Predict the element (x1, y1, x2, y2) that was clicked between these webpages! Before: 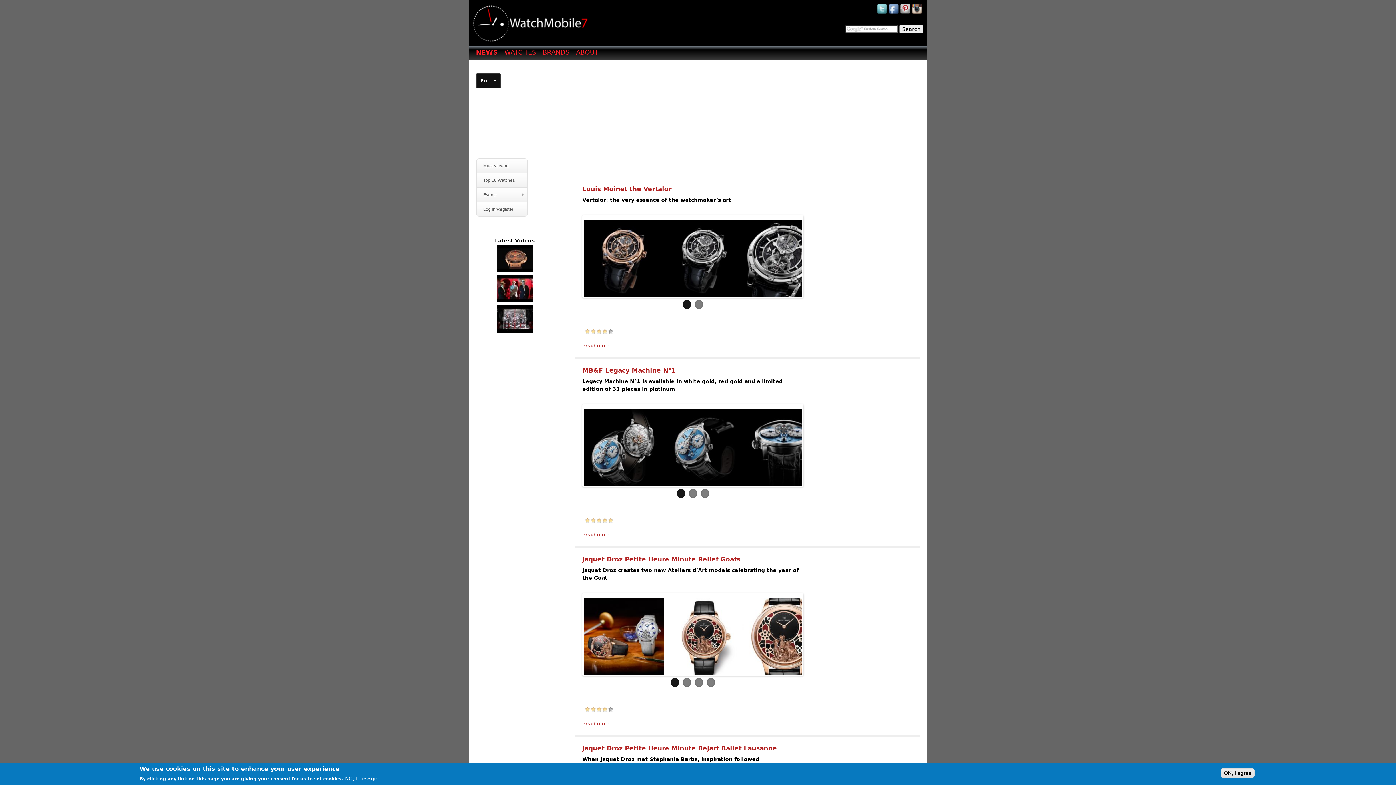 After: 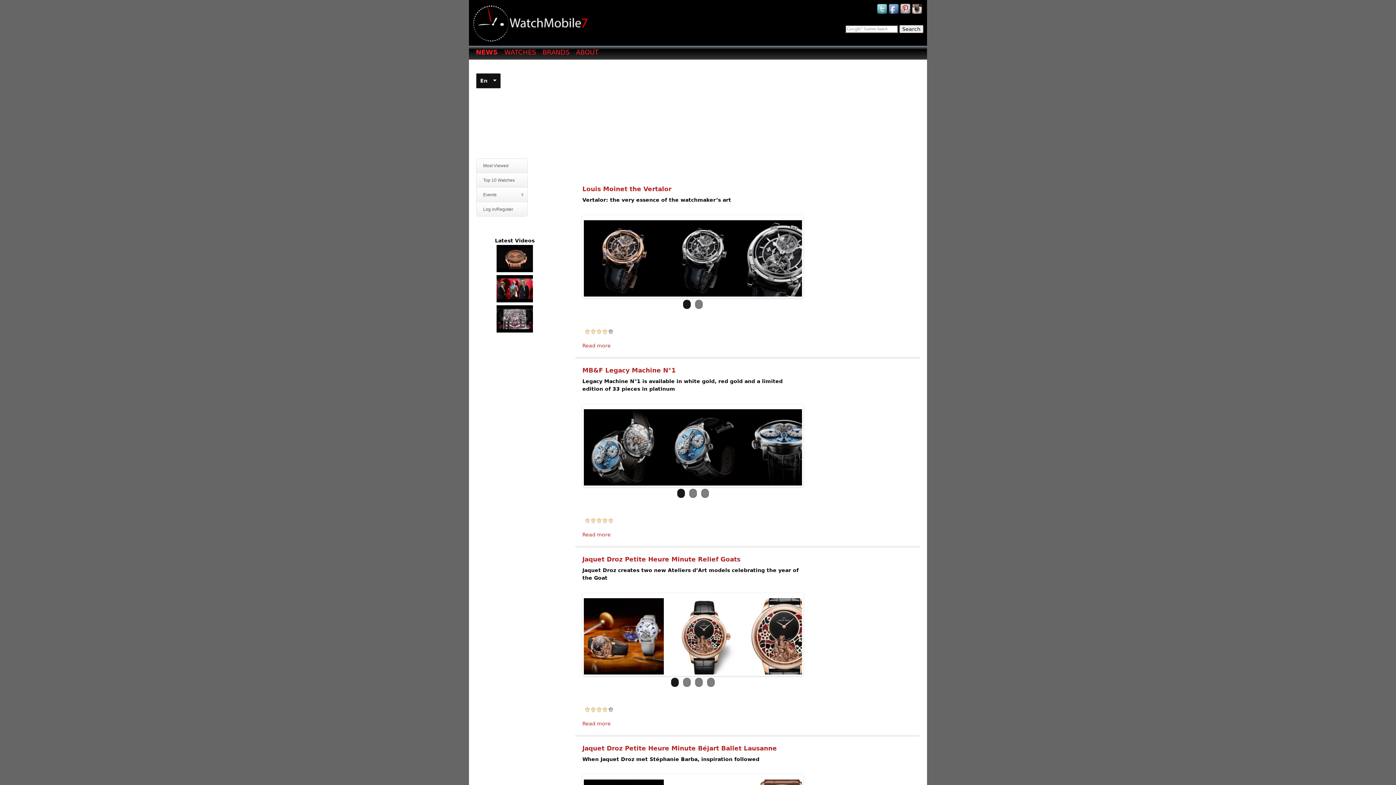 Action: label: 5 bbox: (608, 517, 613, 523)